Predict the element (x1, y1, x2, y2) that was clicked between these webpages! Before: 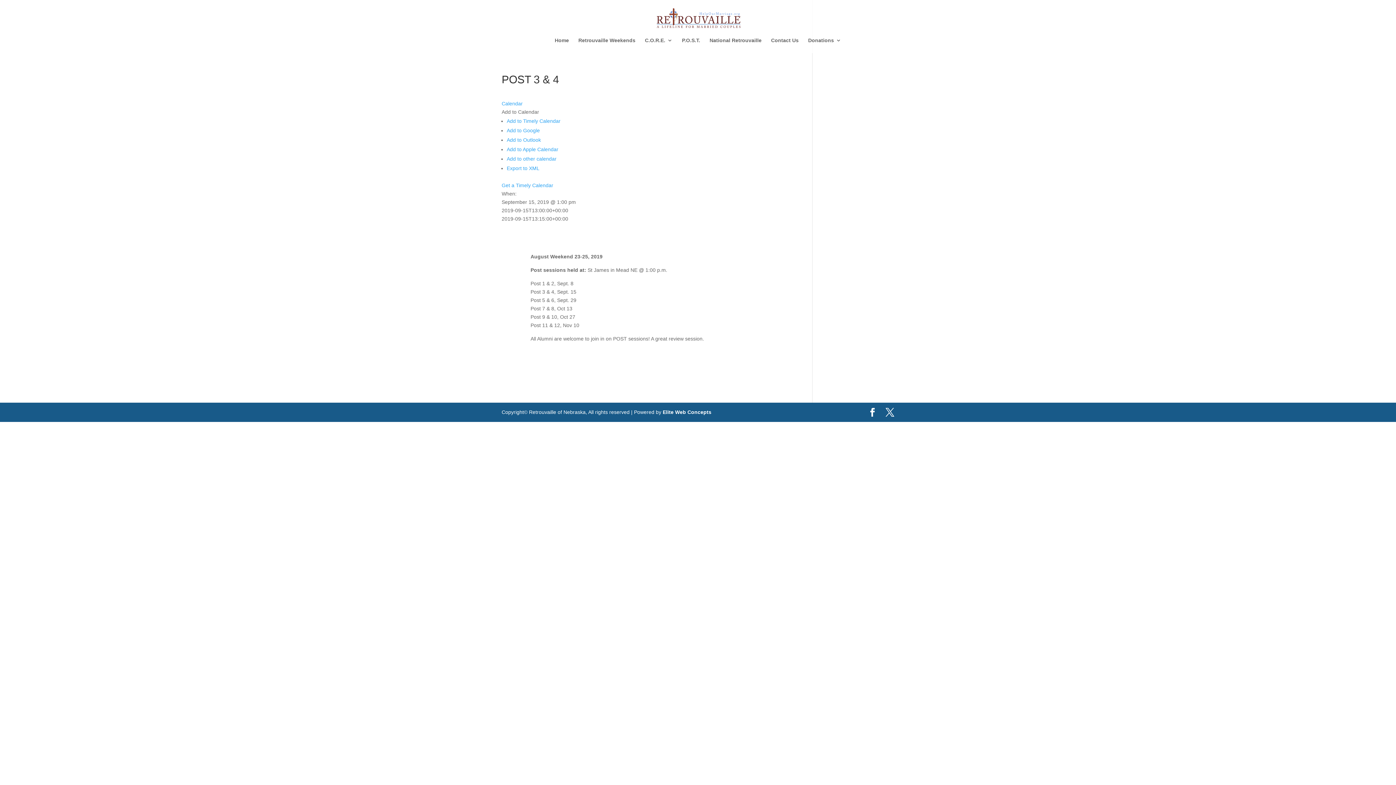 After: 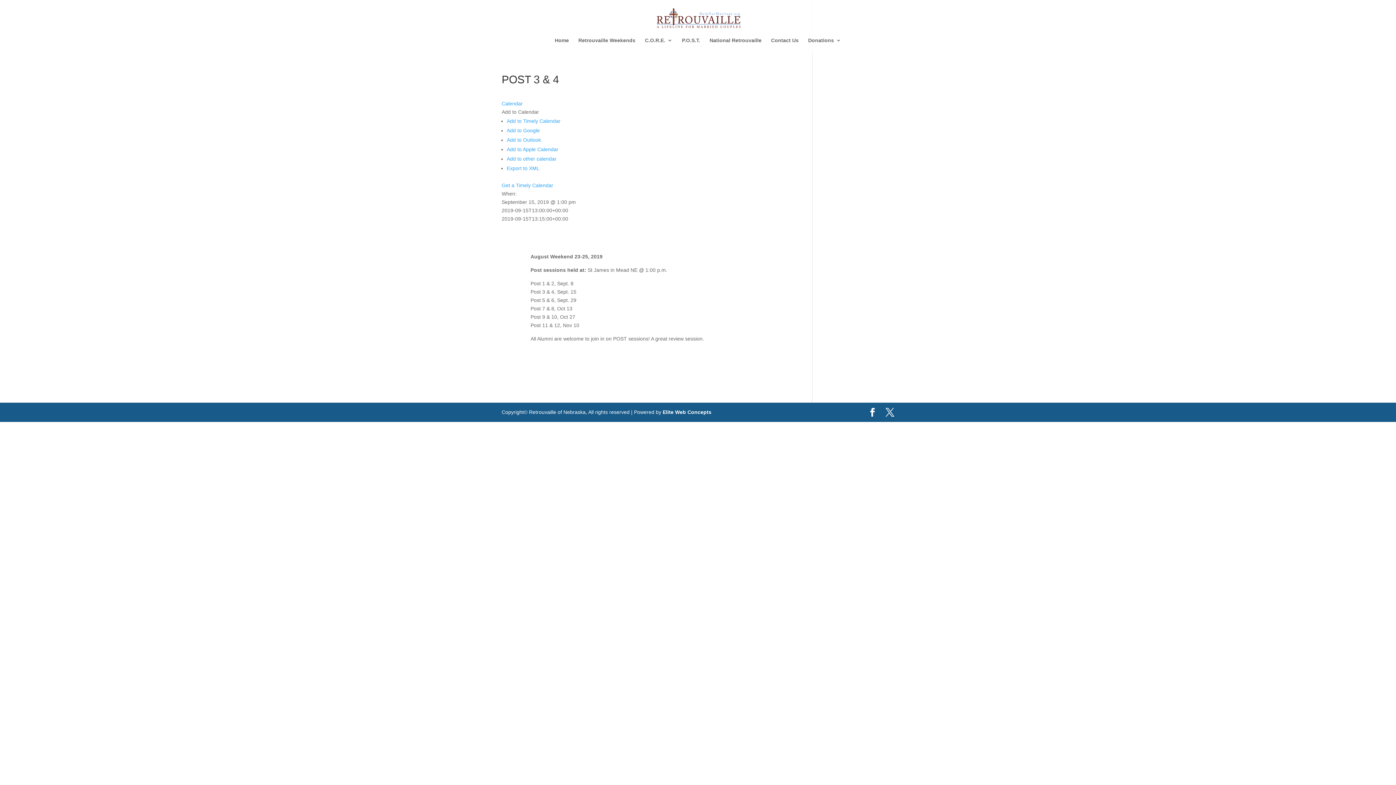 Action: bbox: (501, 109, 539, 114) label: Add to Calendar